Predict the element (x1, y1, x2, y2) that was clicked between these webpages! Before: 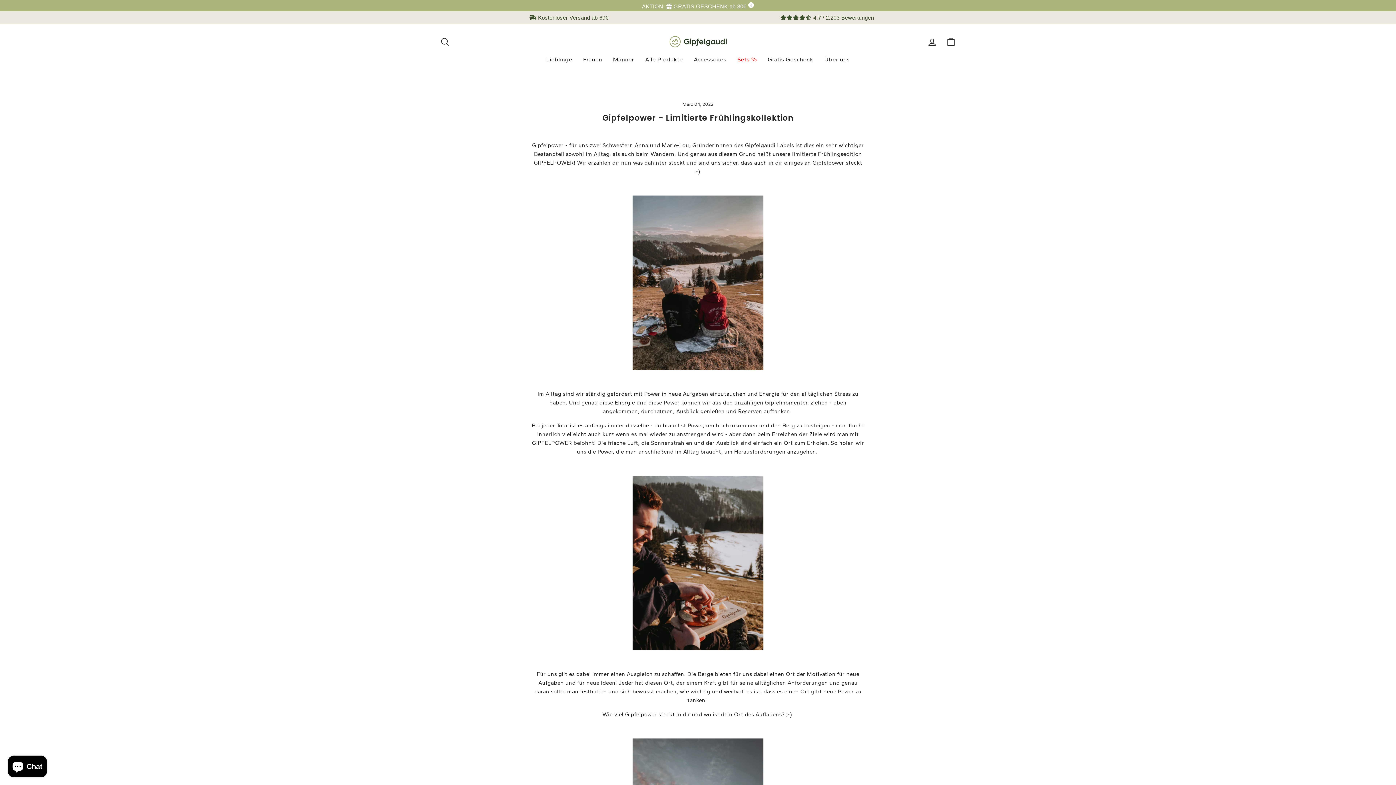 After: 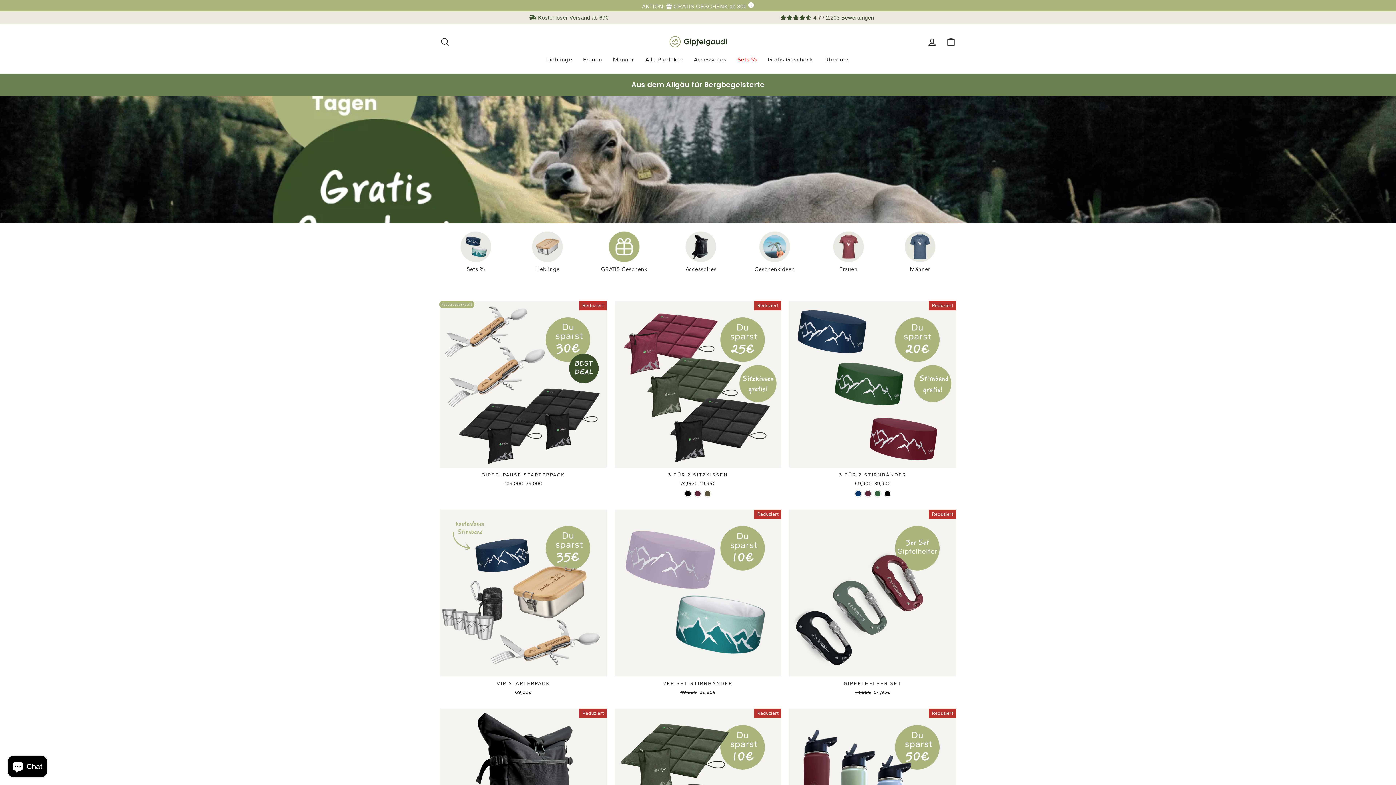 Action: bbox: (732, 52, 762, 66) label: Sets %